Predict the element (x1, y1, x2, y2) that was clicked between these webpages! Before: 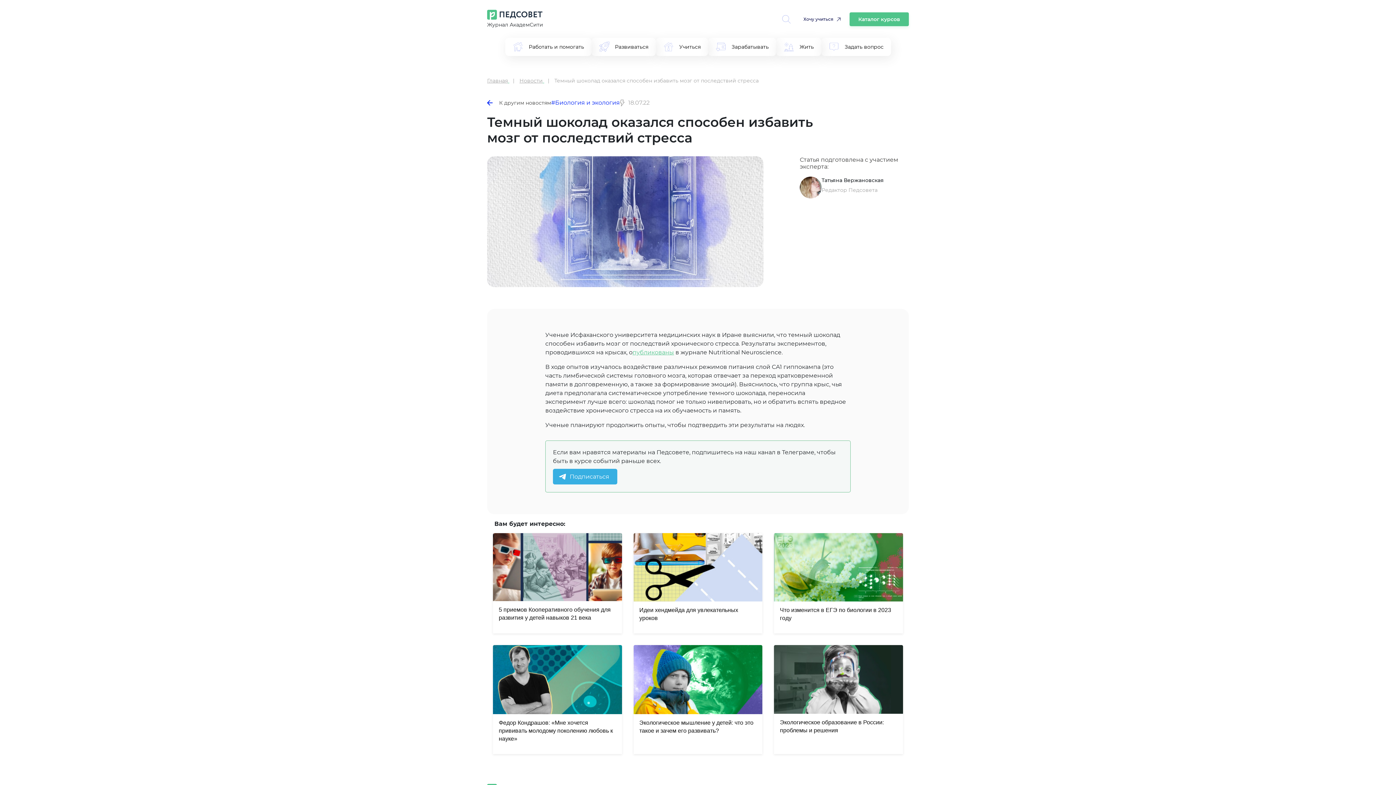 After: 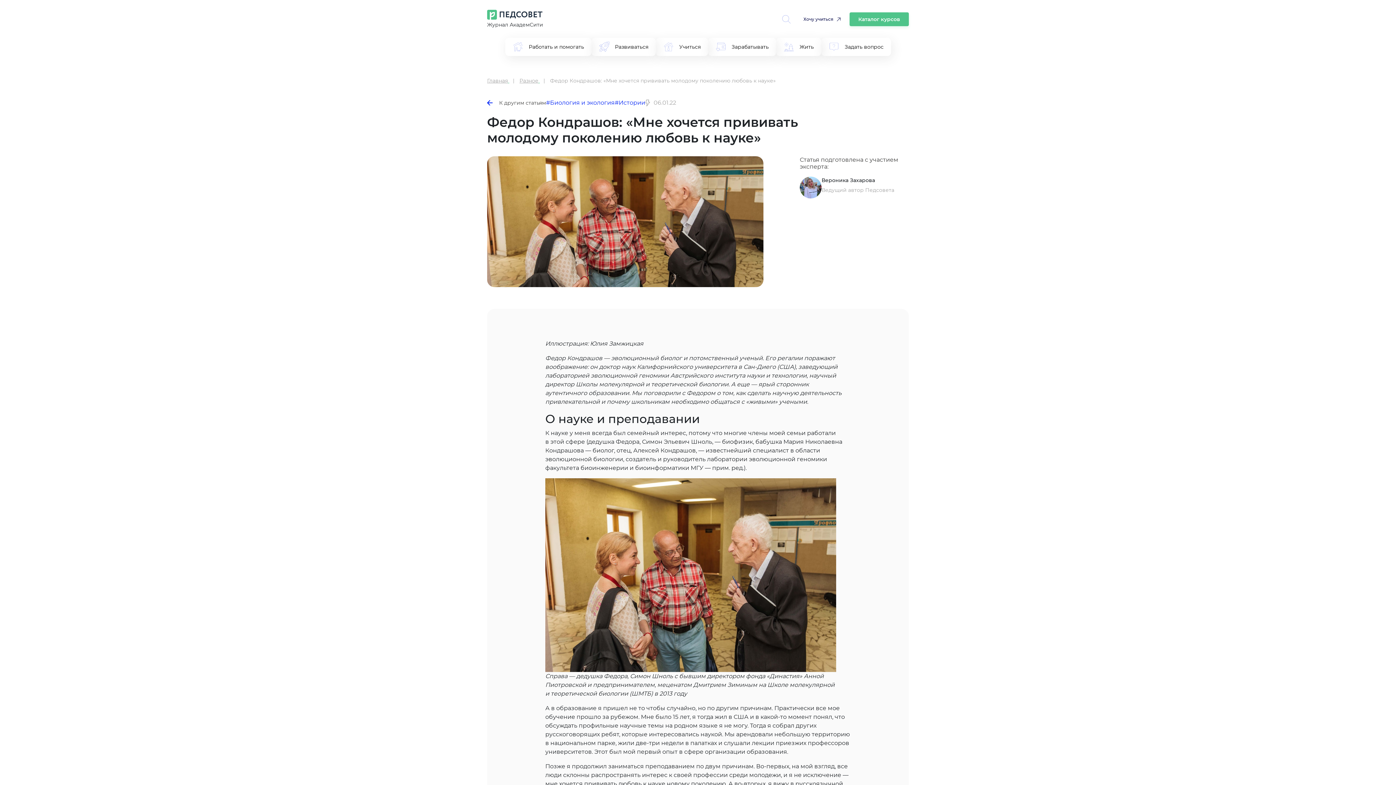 Action: label: Федор Кондрашов: «Мне хочется прививать молодому поколению любовь к науке» bbox: (493, 645, 622, 754)